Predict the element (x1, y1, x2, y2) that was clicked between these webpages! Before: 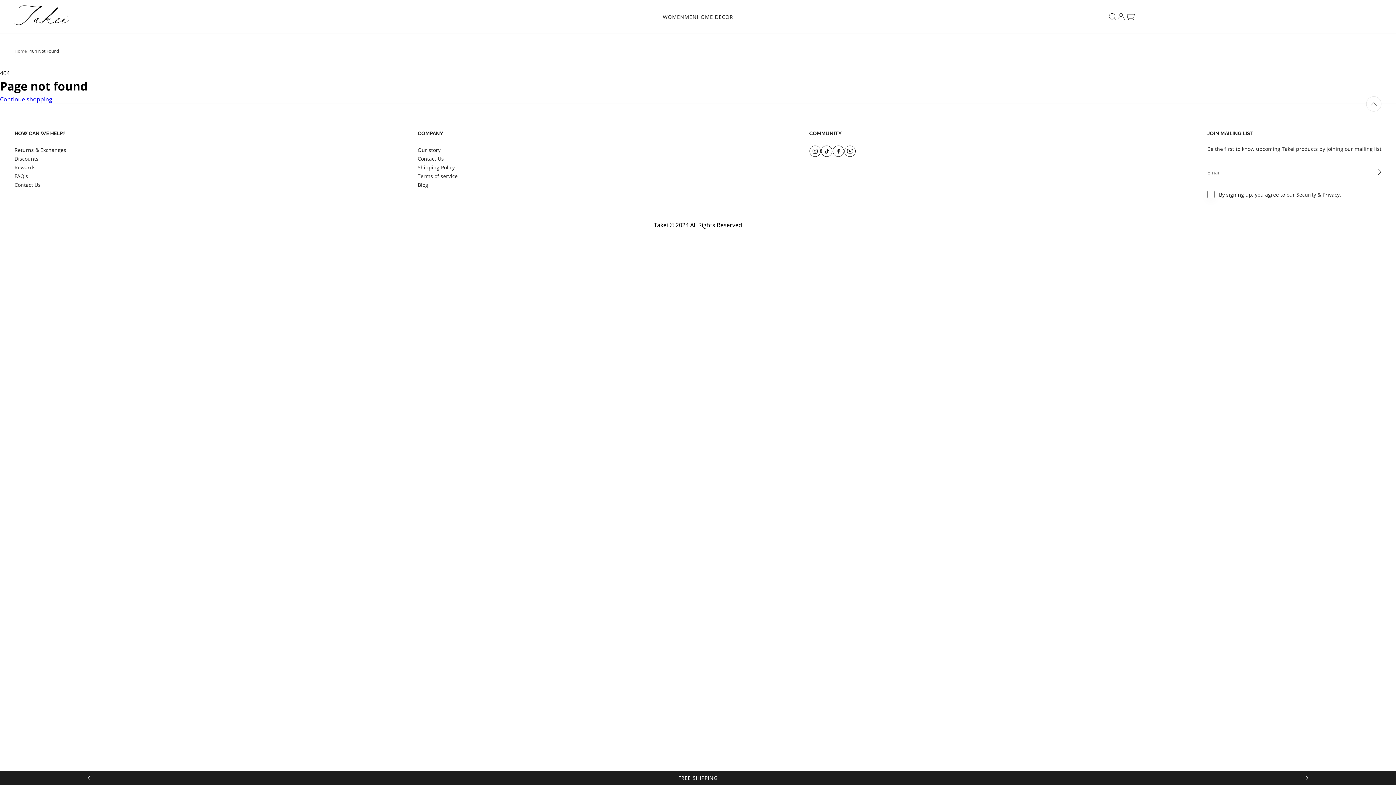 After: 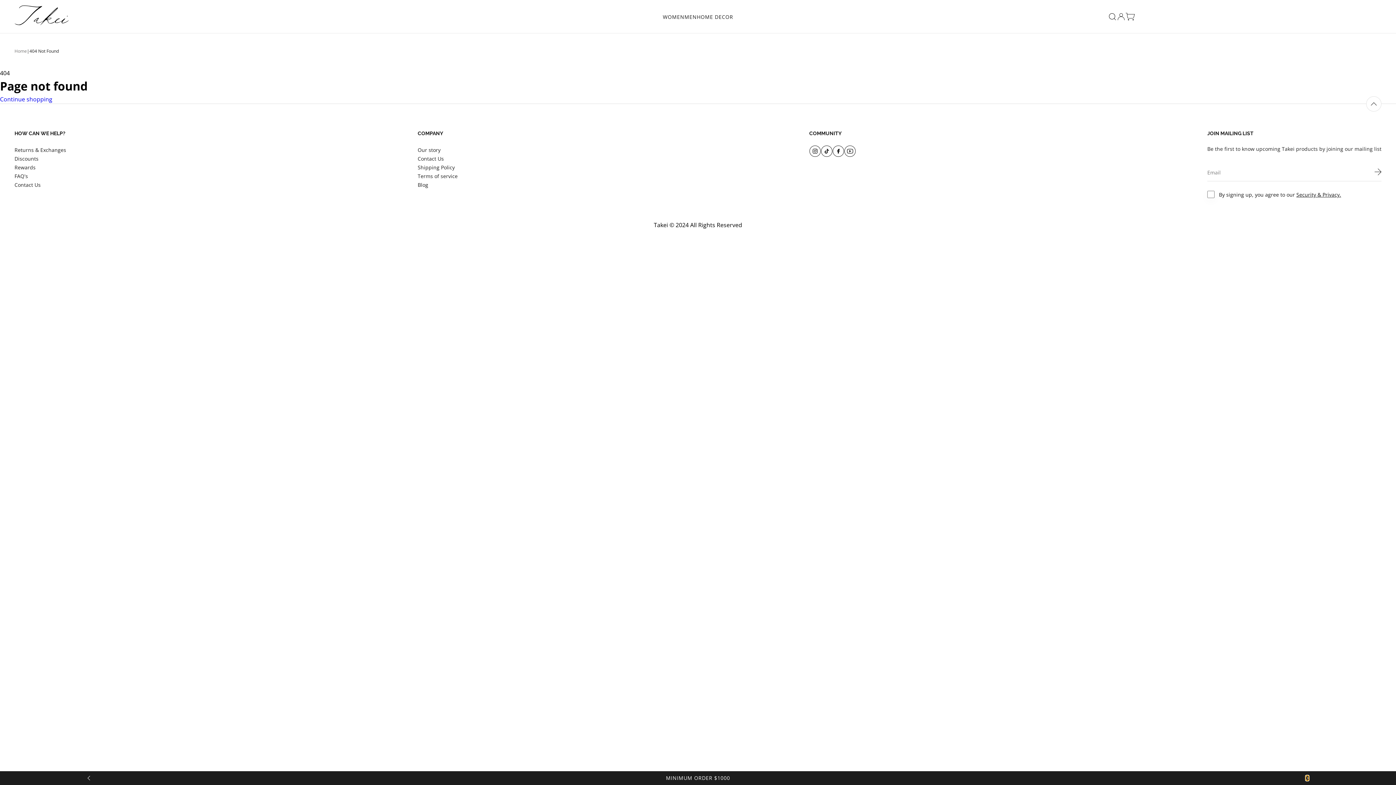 Action: bbox: (1306, 776, 1309, 781) label: Next slide